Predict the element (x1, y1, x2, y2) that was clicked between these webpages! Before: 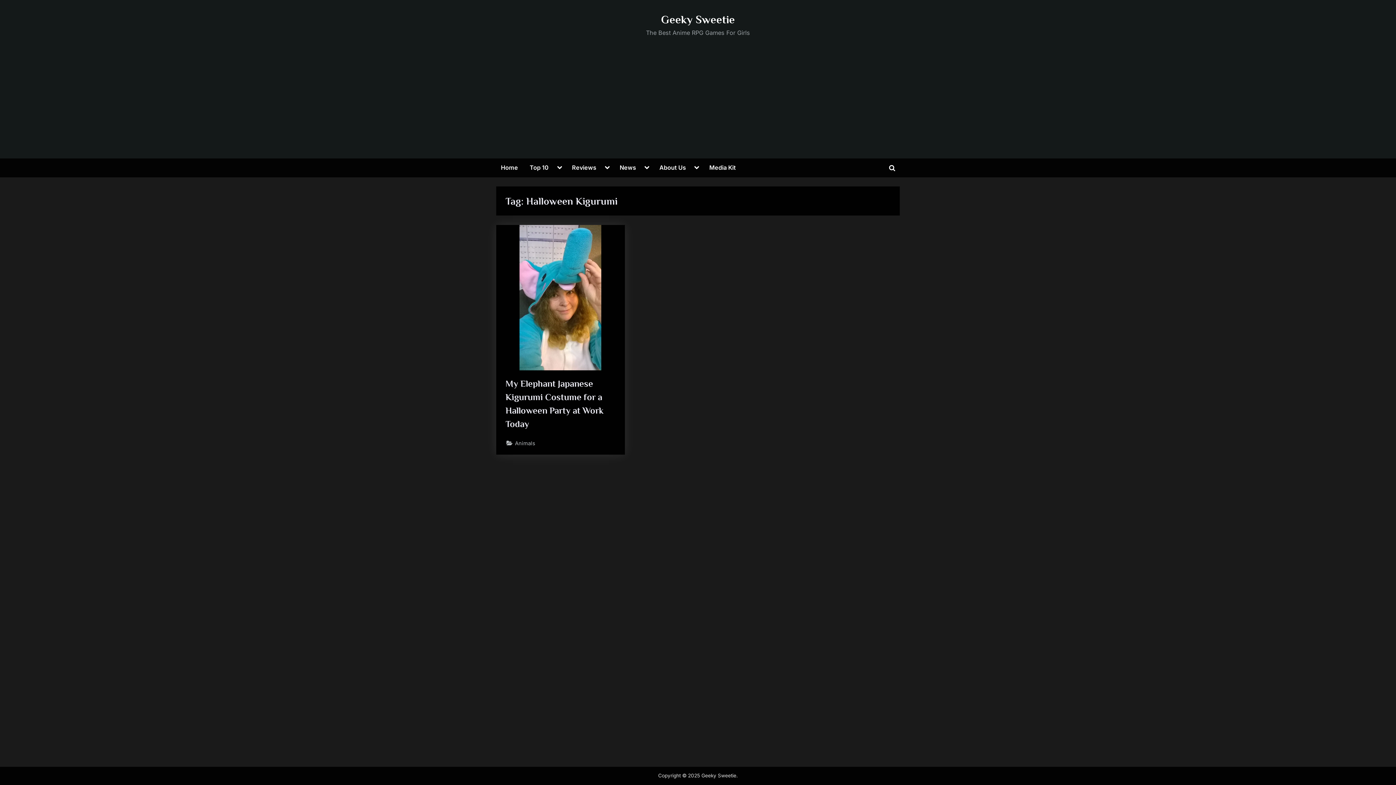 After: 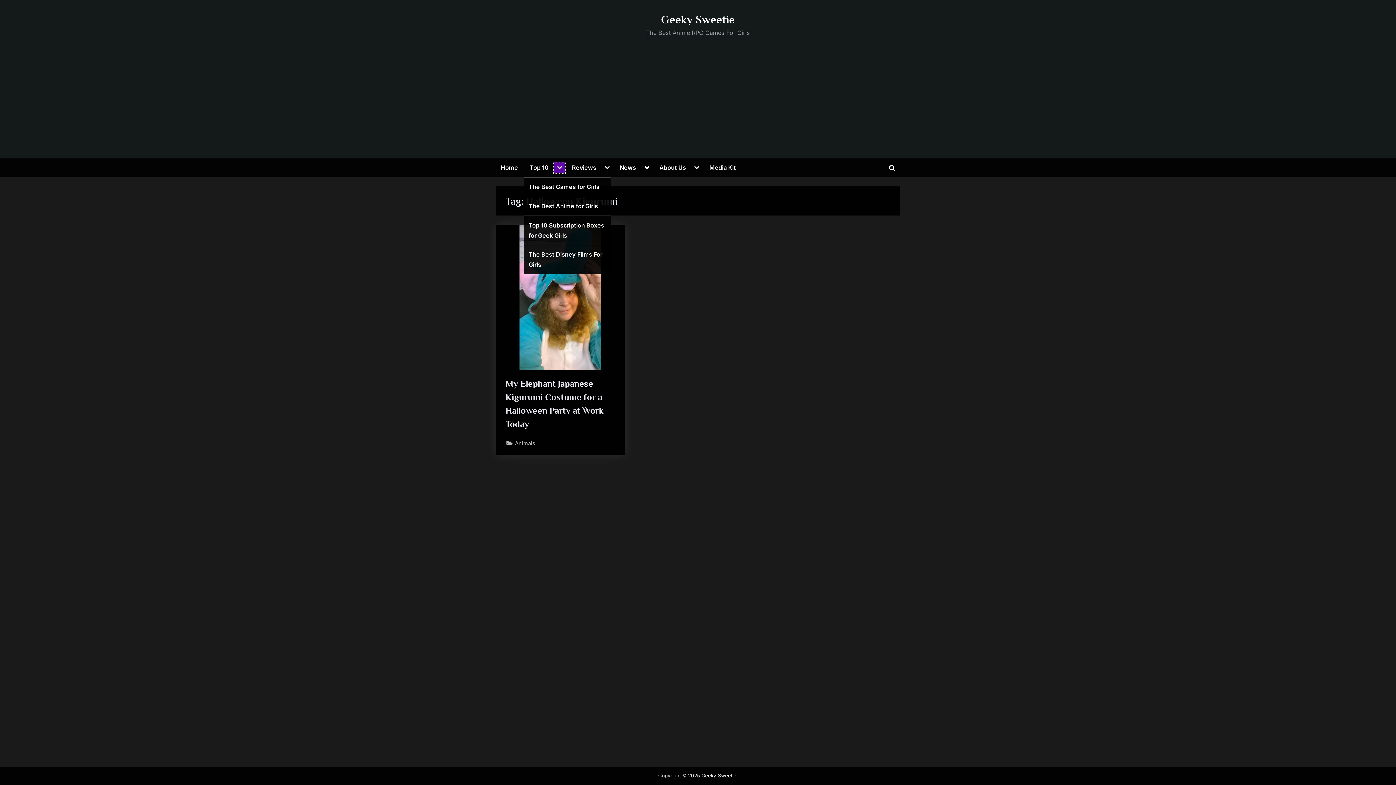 Action: bbox: (554, 162, 565, 173) label: Toggle sub-menu